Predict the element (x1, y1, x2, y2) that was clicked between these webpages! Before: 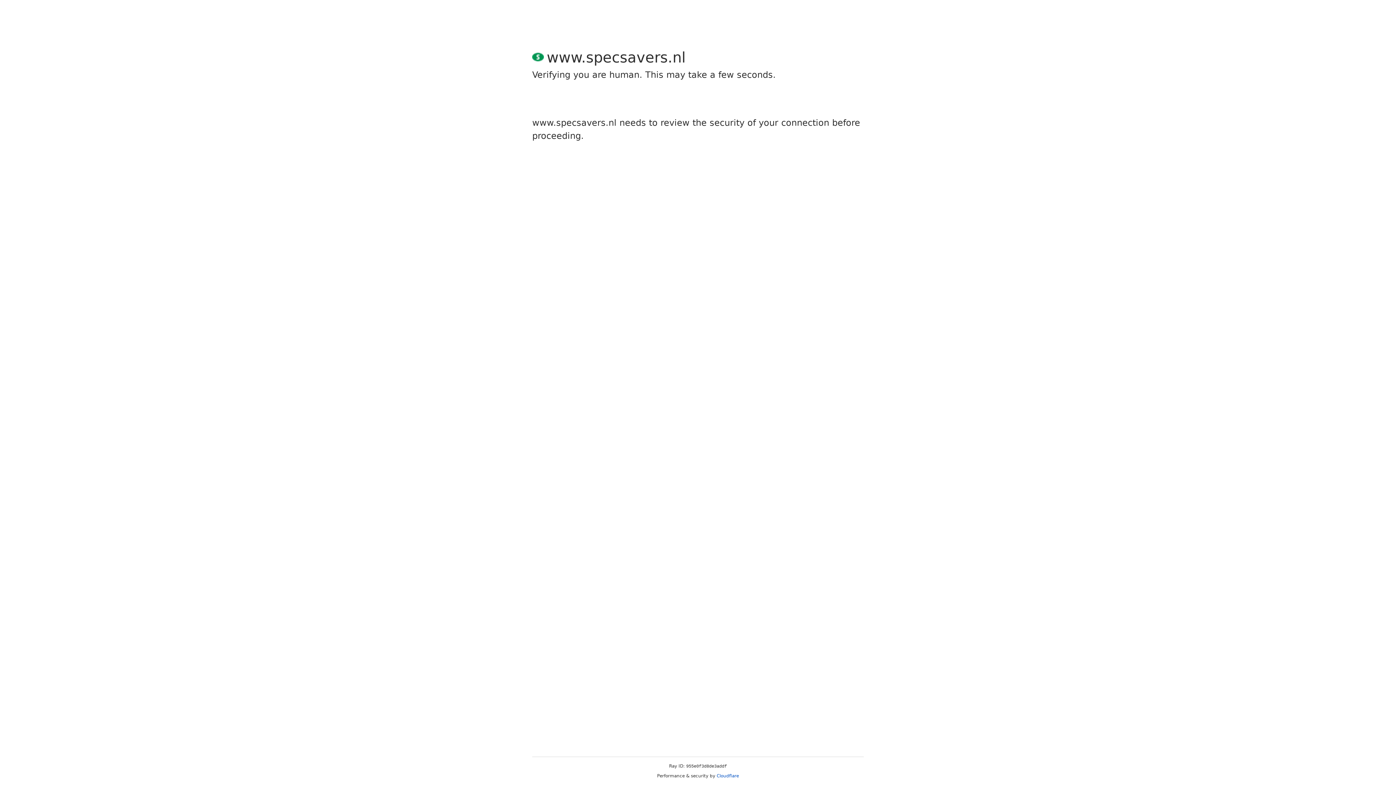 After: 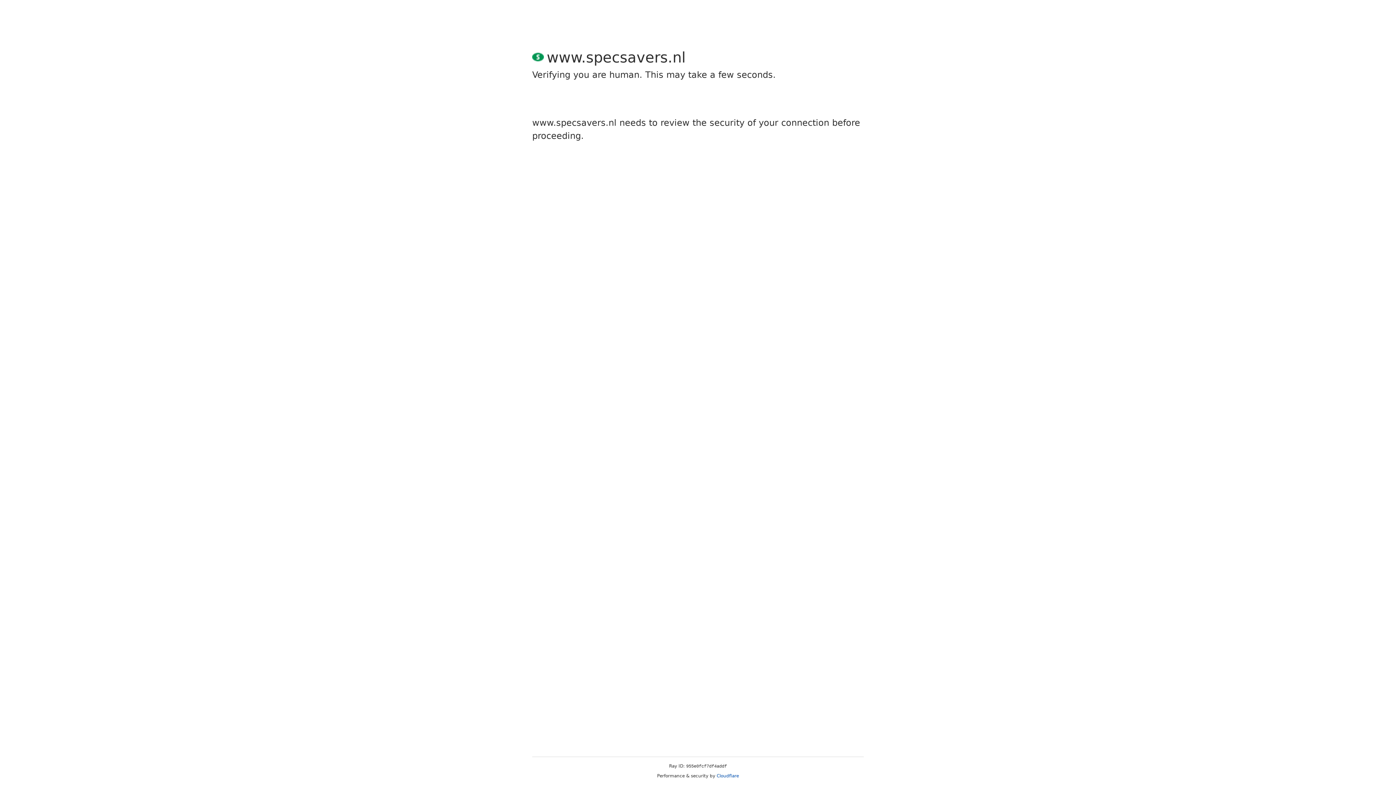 Action: bbox: (716, 773, 739, 778) label: Cloudflare